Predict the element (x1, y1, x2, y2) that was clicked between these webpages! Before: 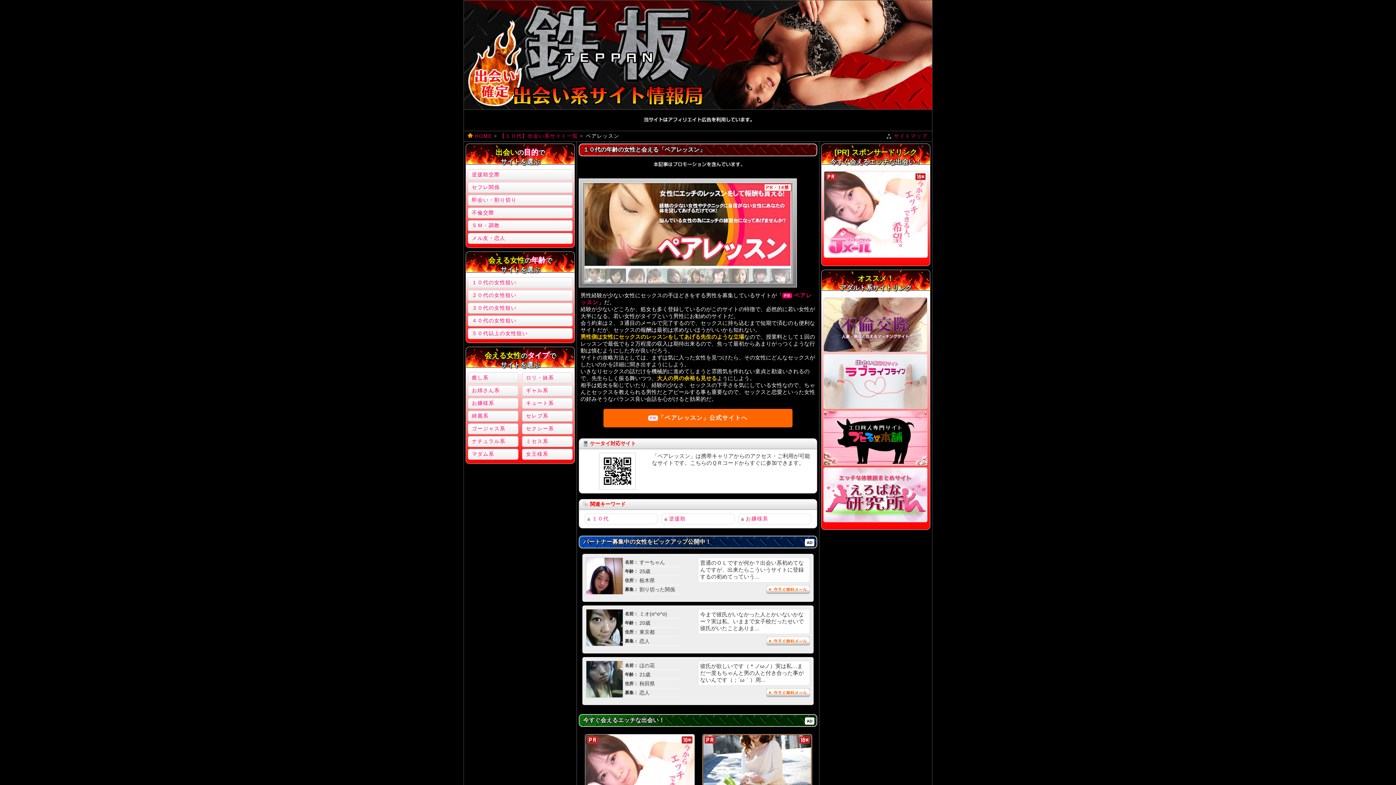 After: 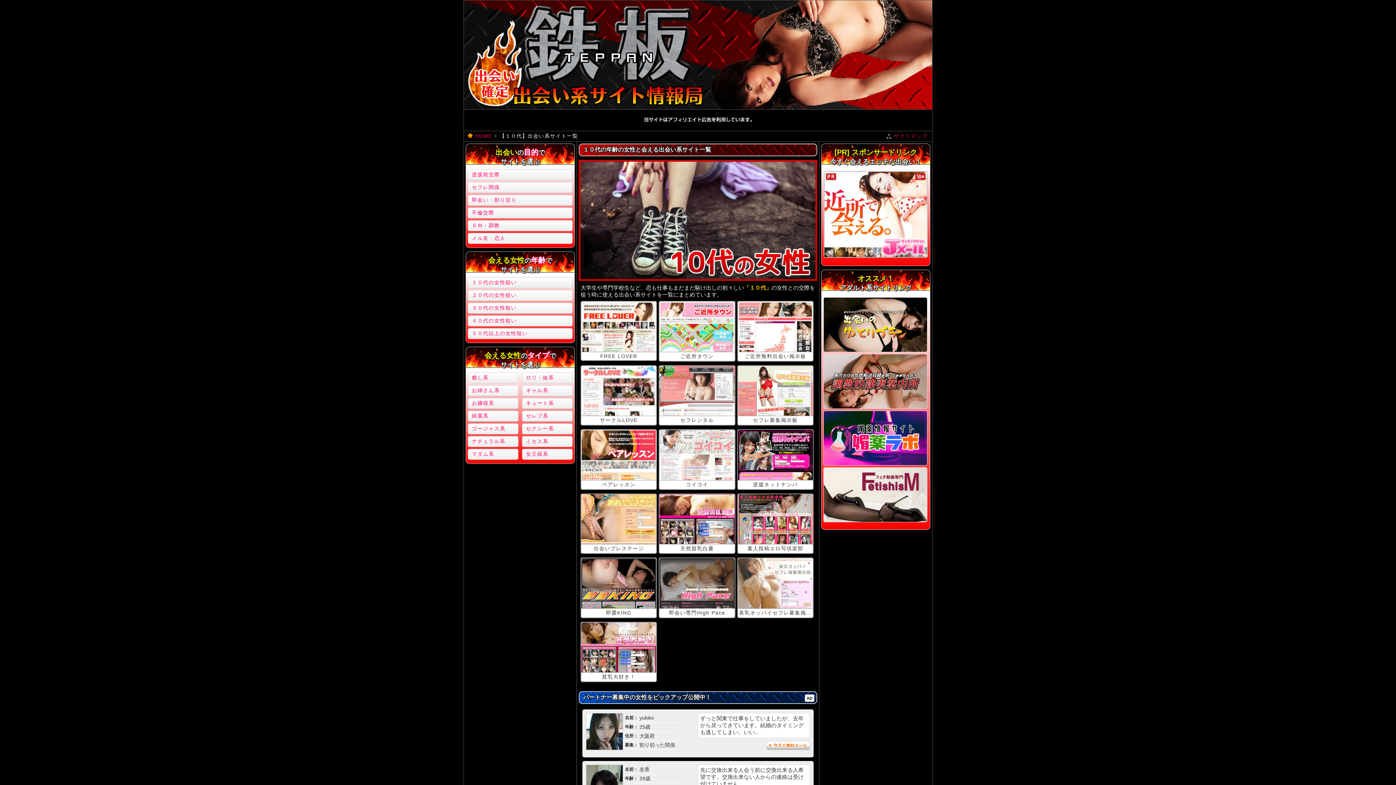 Action: label: 【１０代】出会い系サイト一覧 bbox: (499, 132, 578, 138)